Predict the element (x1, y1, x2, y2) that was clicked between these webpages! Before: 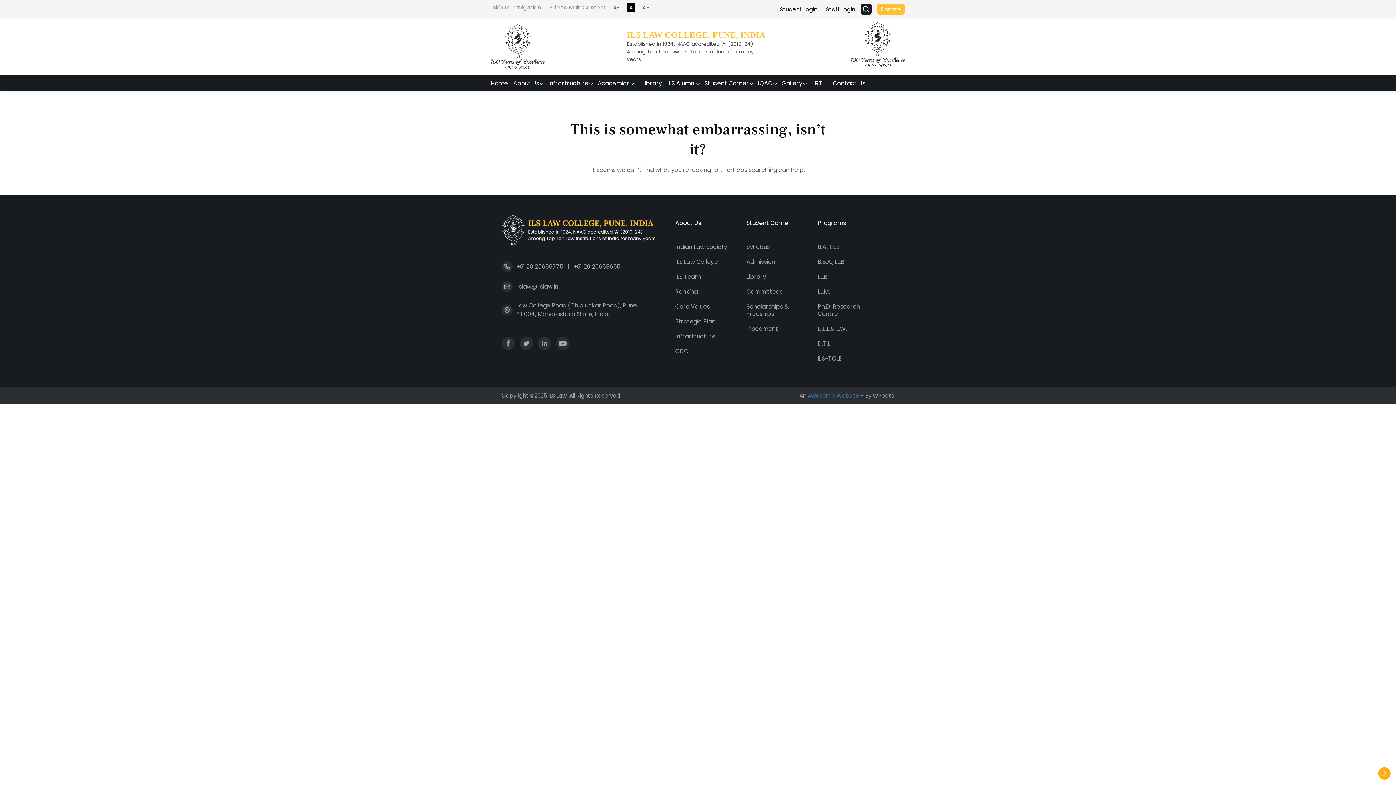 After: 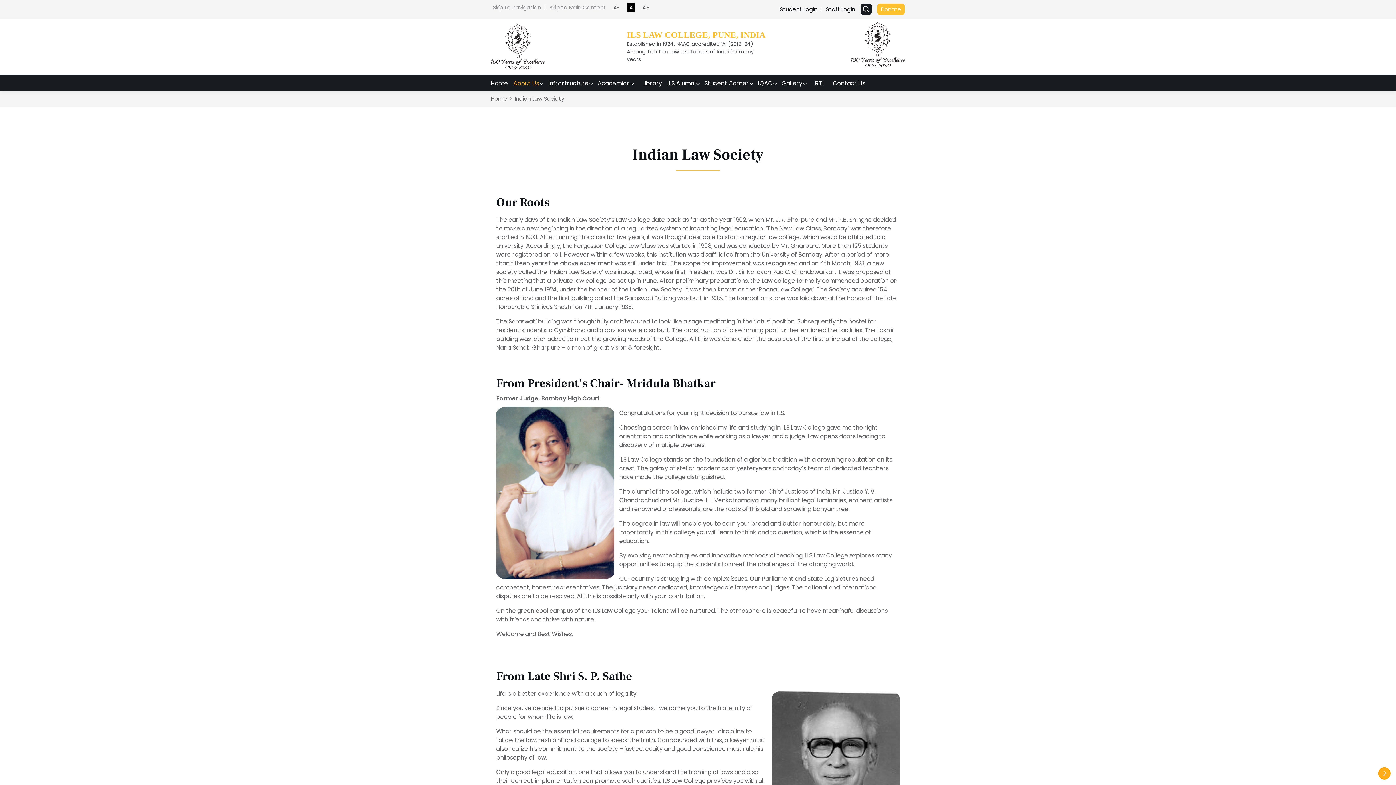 Action: label: Indian Law Society bbox: (675, 242, 735, 251)